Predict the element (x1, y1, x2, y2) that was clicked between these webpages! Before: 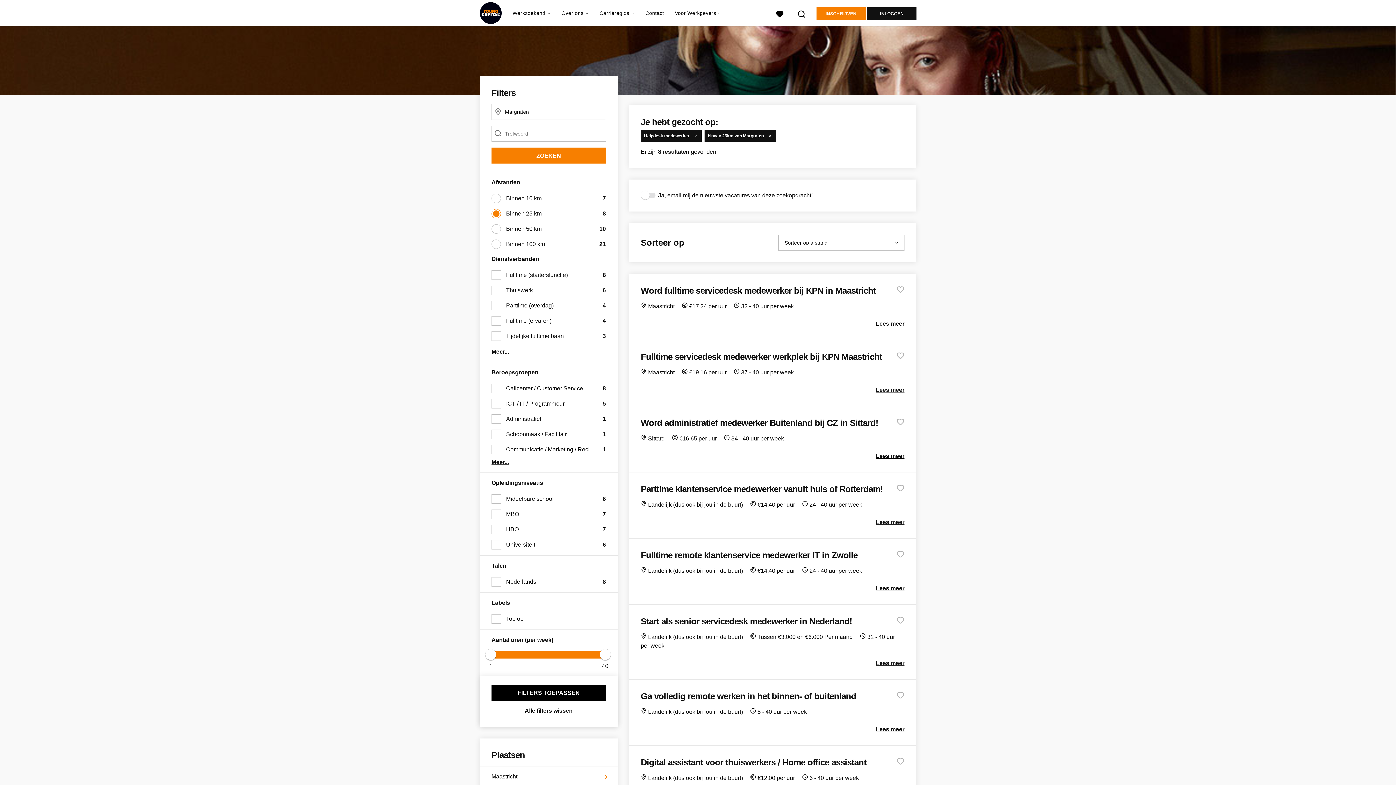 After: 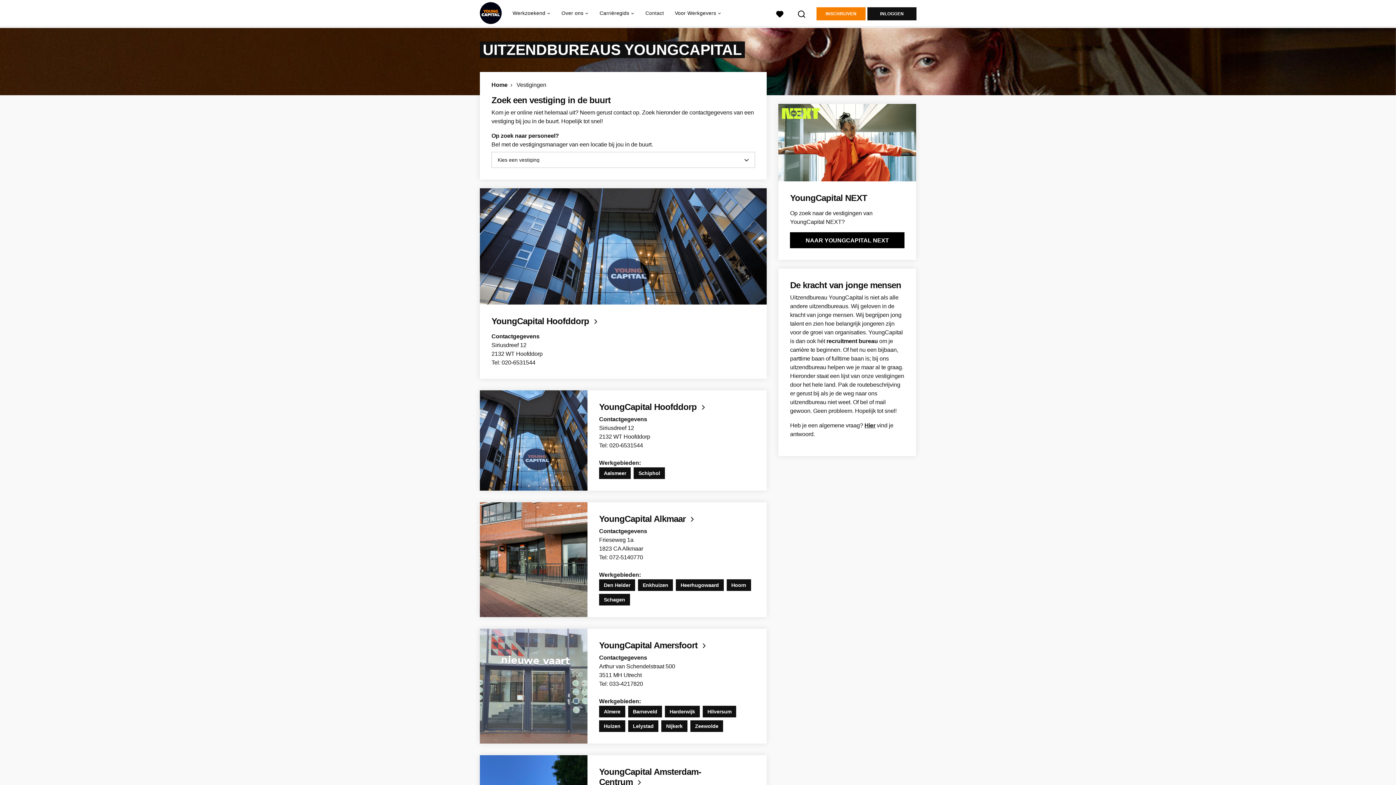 Action: label: Contact bbox: (645, 0, 664, 26)